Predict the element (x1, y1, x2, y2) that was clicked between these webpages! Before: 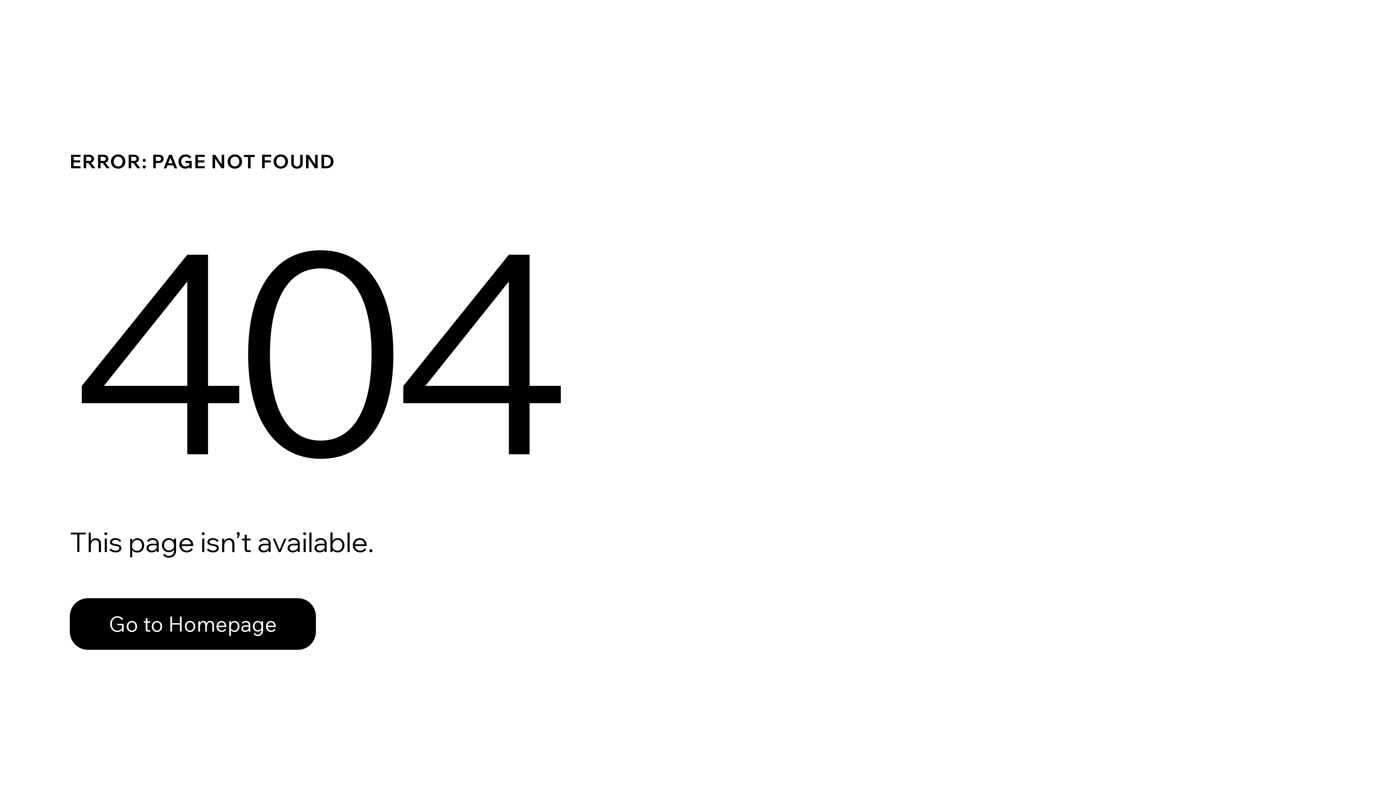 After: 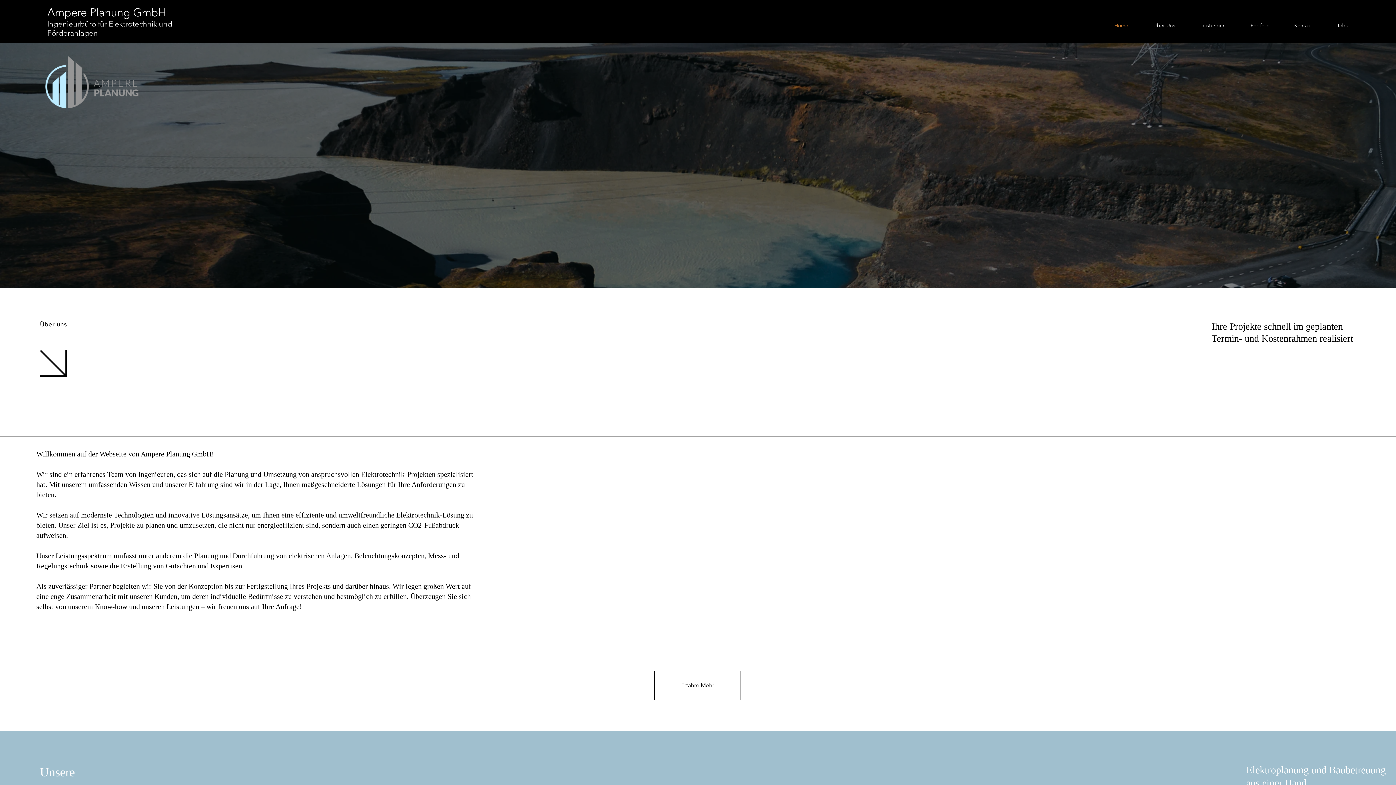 Action: bbox: (69, 598, 316, 650) label: Go to Homepage